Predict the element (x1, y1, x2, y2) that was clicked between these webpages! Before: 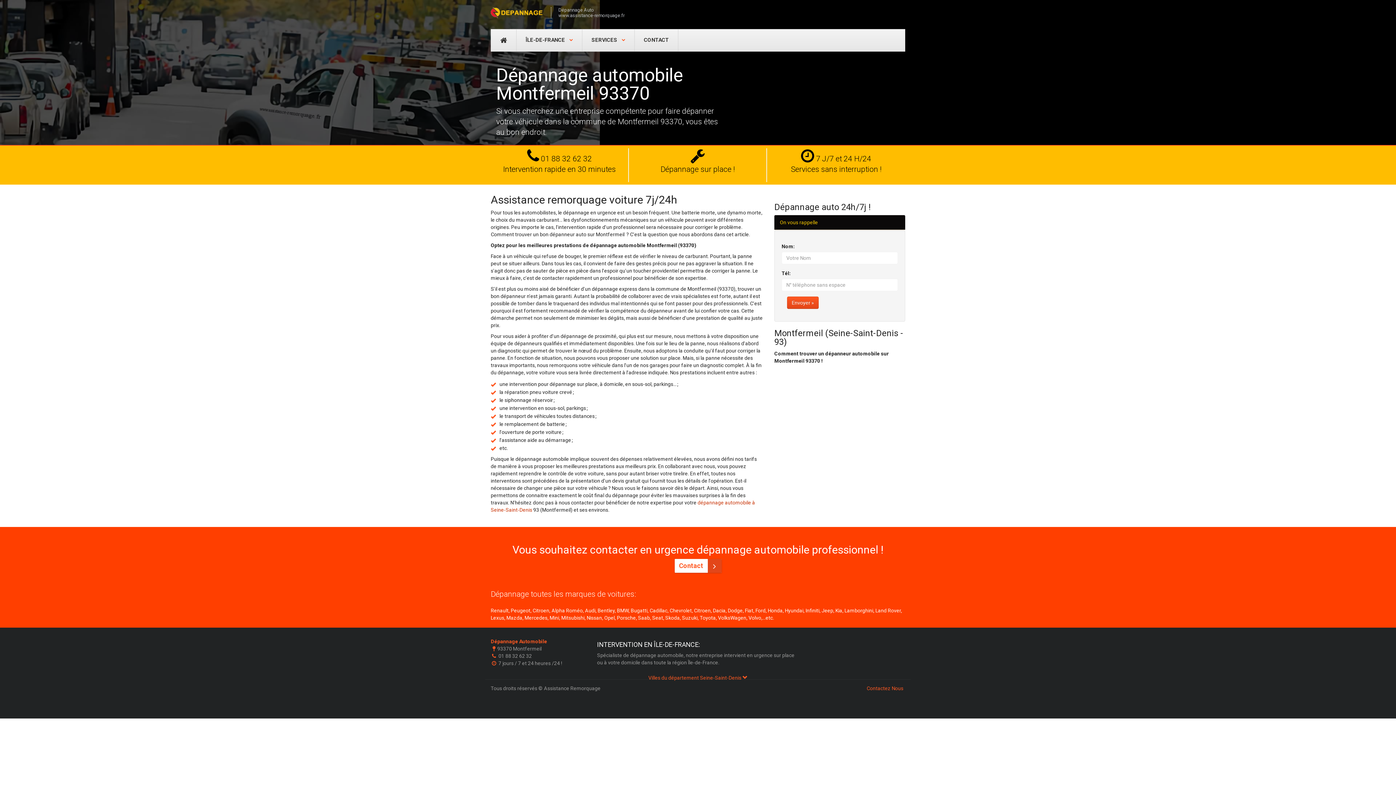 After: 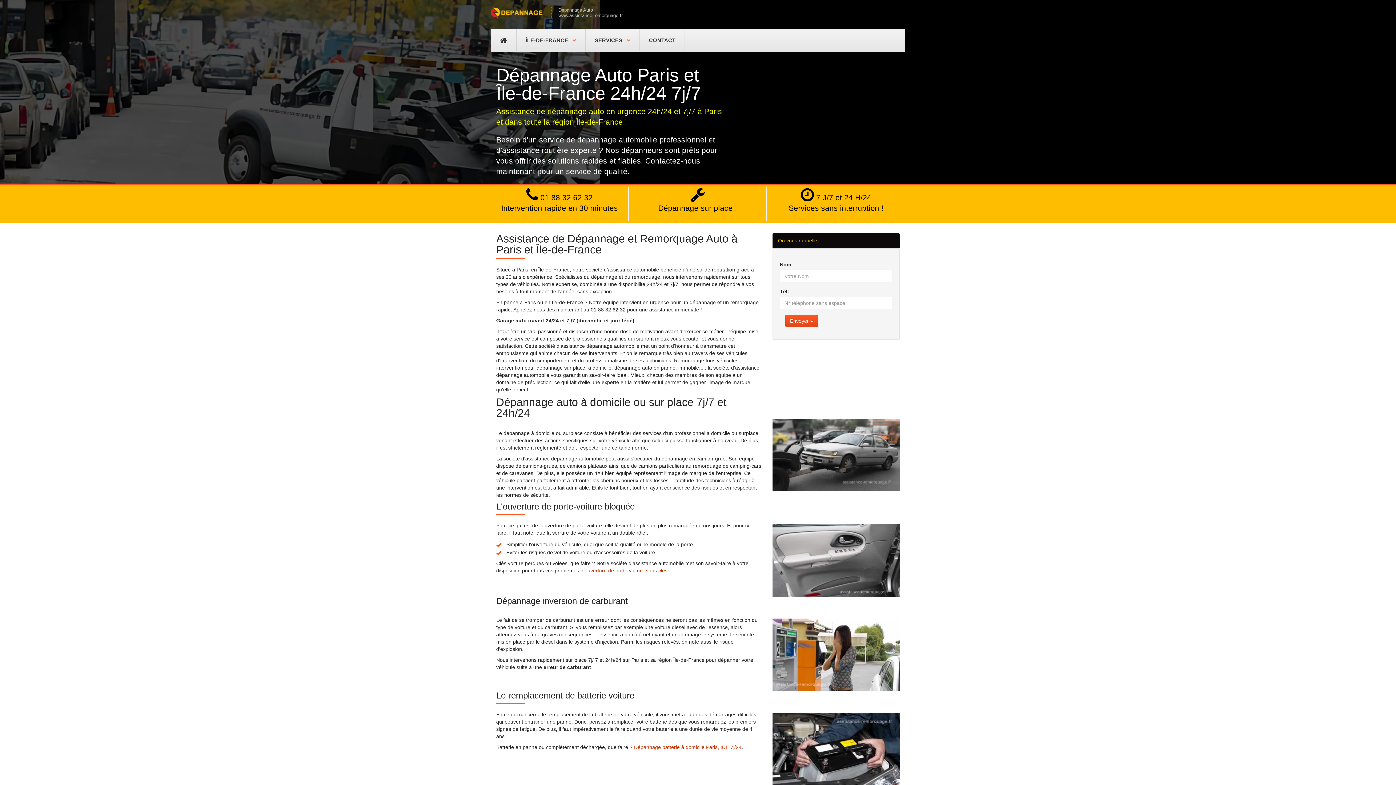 Action: bbox: (490, 7, 543, 18)